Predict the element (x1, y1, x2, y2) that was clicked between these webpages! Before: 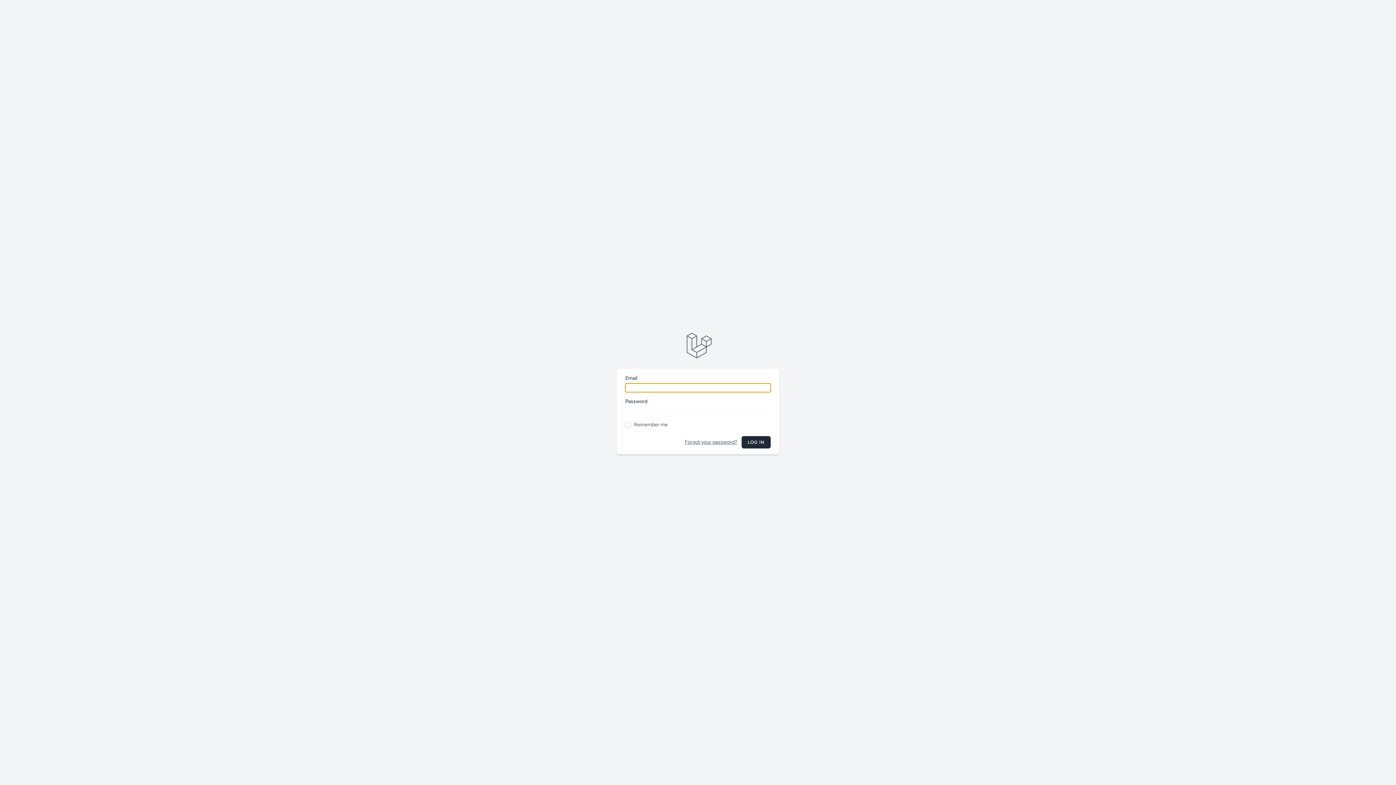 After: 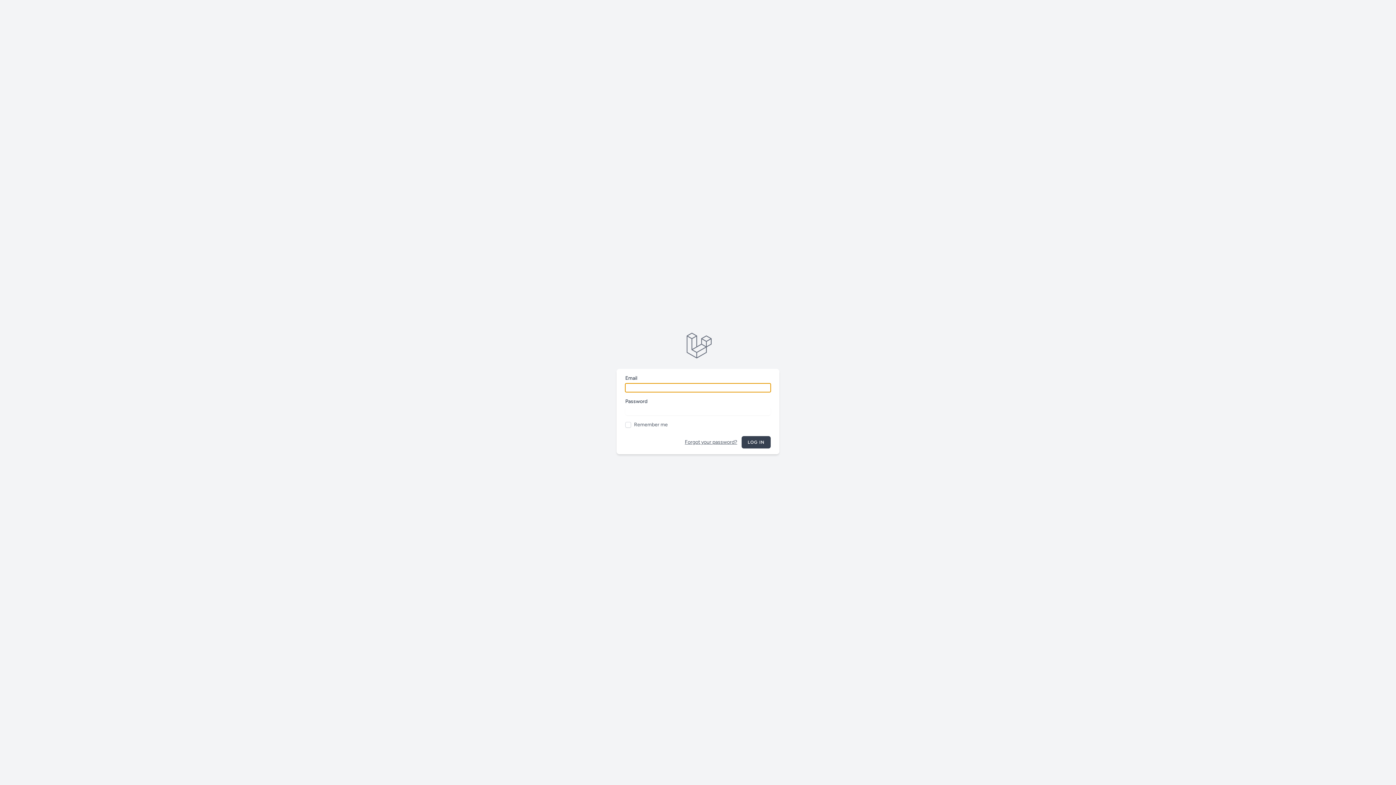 Action: label: LOG IN bbox: (741, 436, 770, 448)